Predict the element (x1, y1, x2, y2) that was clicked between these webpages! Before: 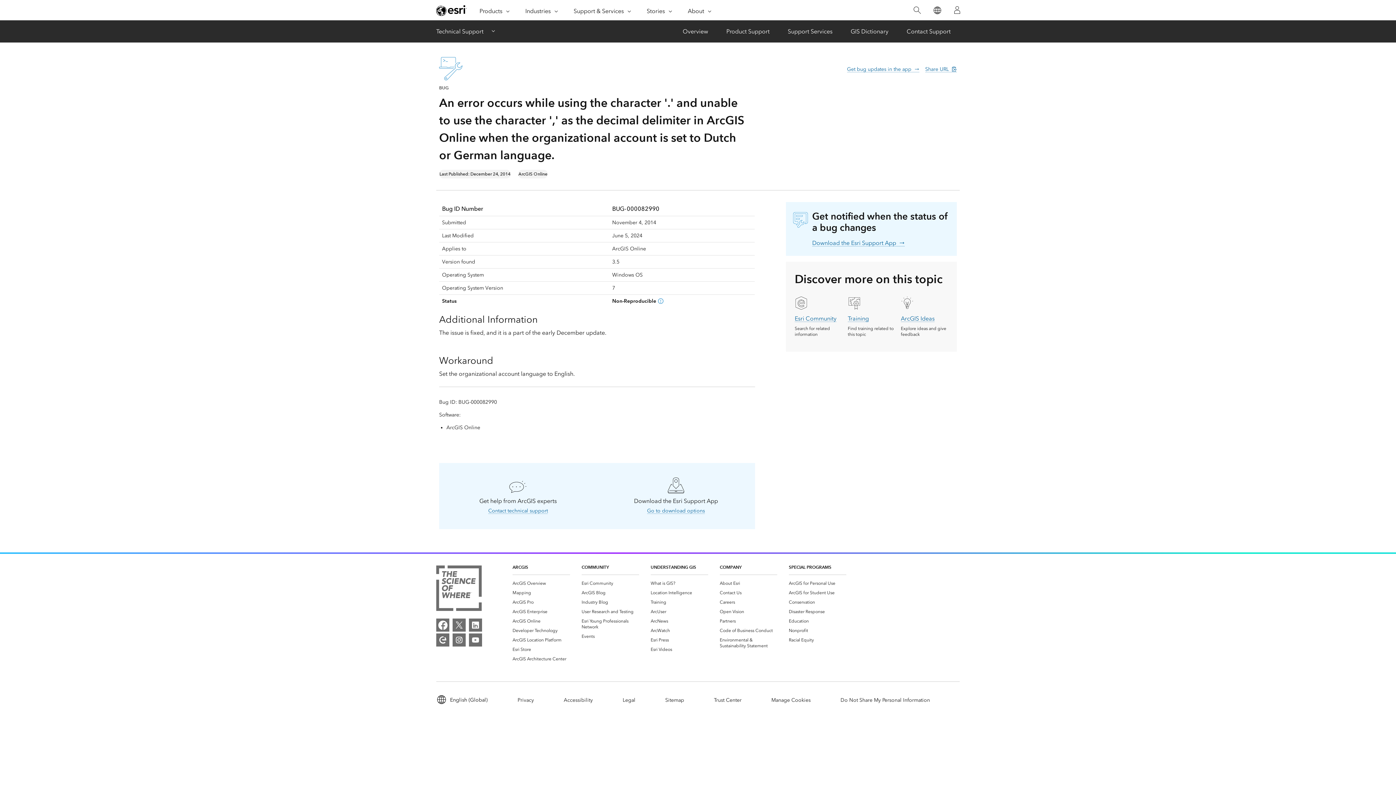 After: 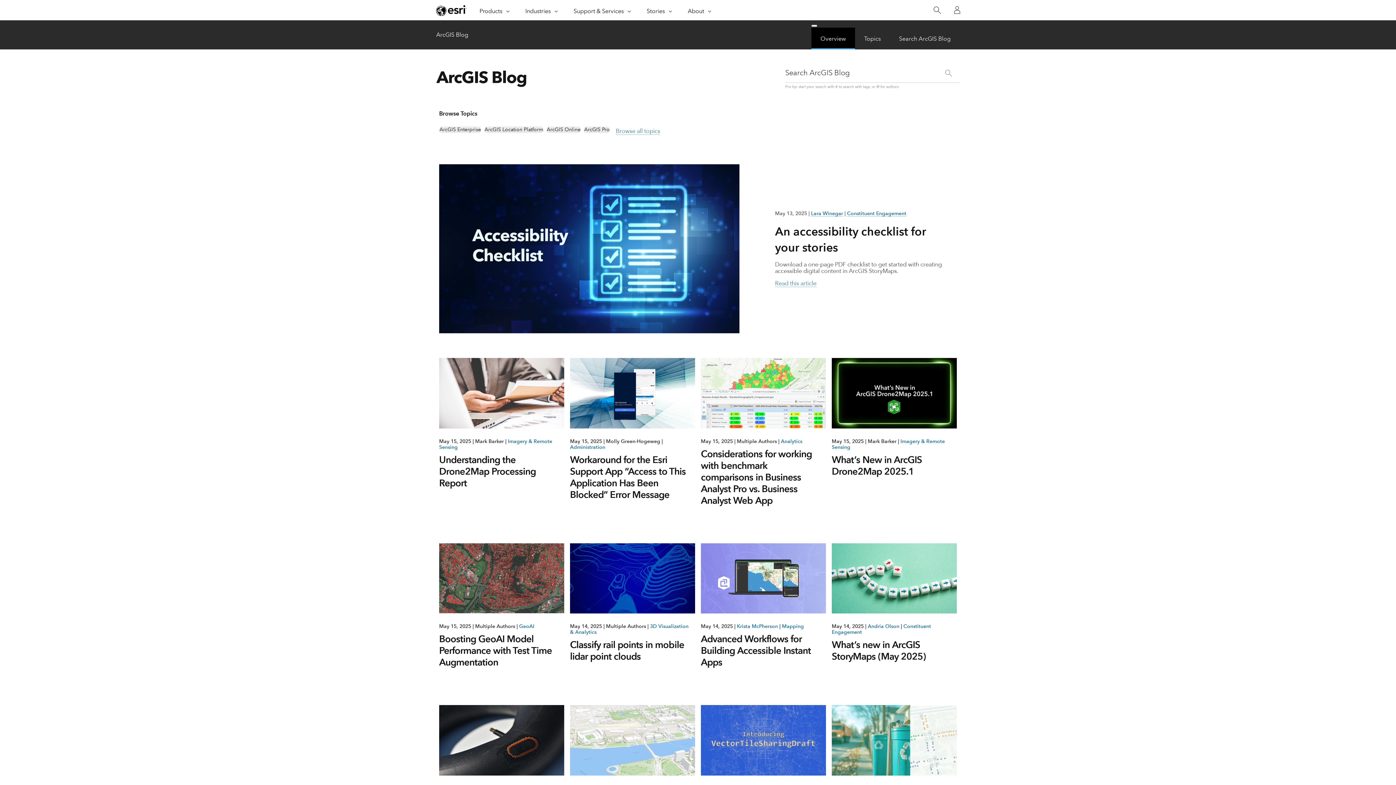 Action: bbox: (581, 590, 605, 596) label: ArcGIS Blog